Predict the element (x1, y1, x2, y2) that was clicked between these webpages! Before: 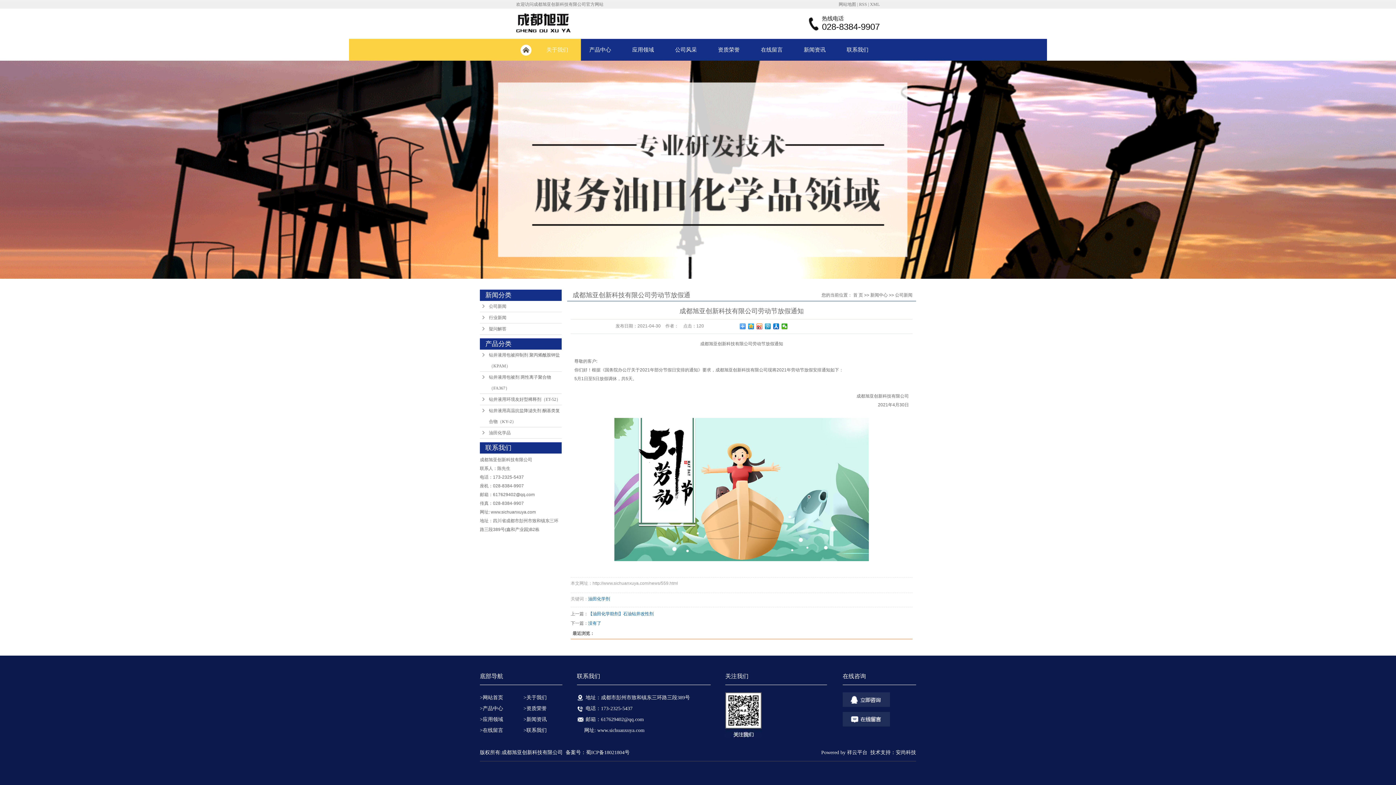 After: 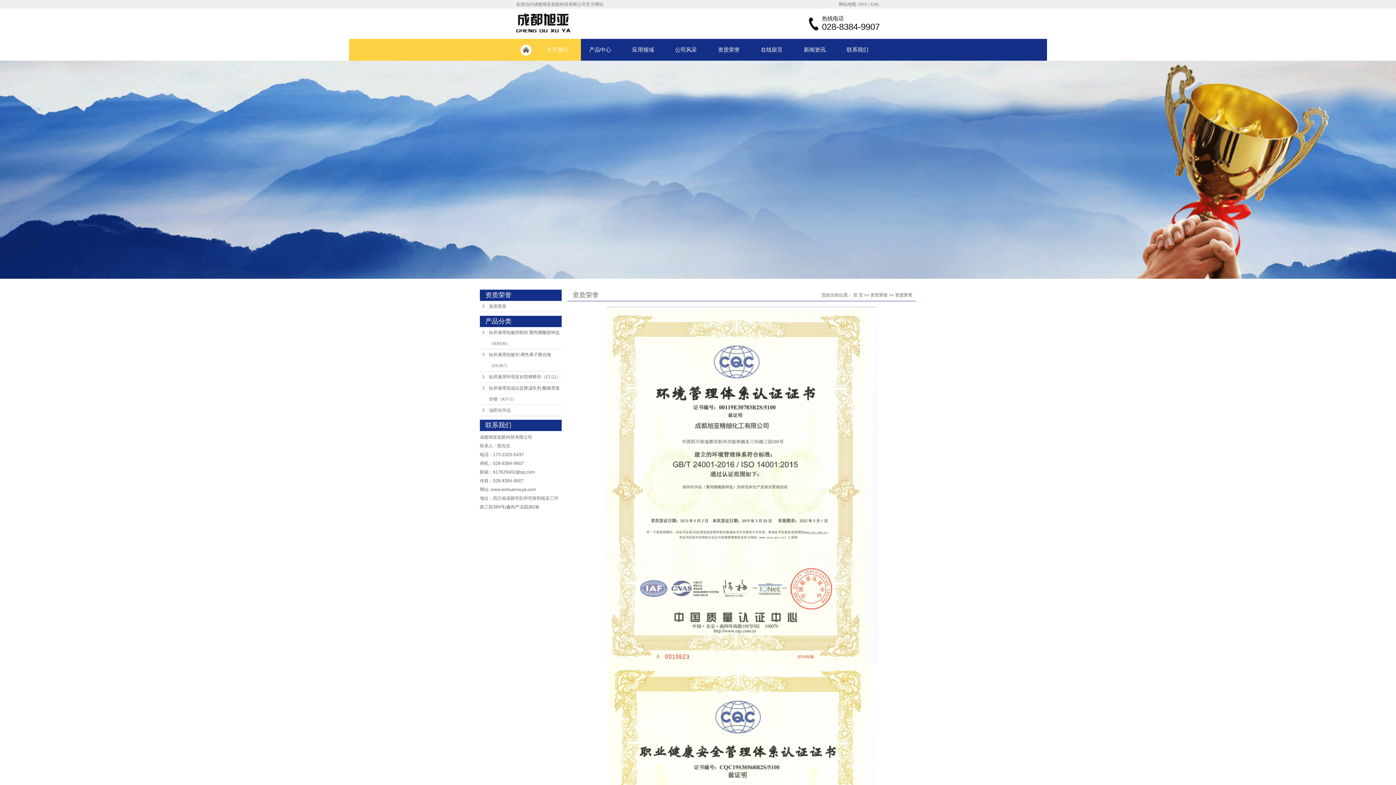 Action: bbox: (707, 38, 750, 60) label: 资质荣誉